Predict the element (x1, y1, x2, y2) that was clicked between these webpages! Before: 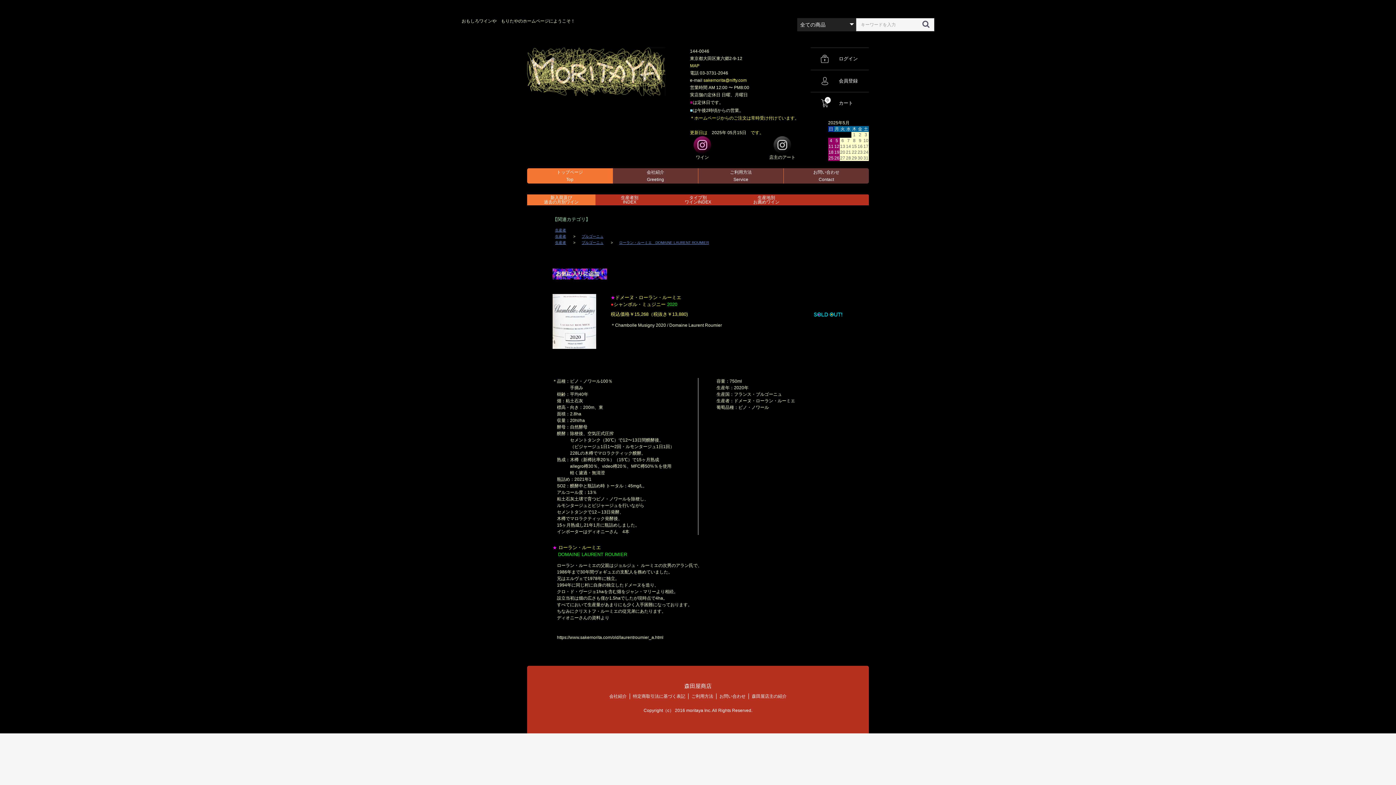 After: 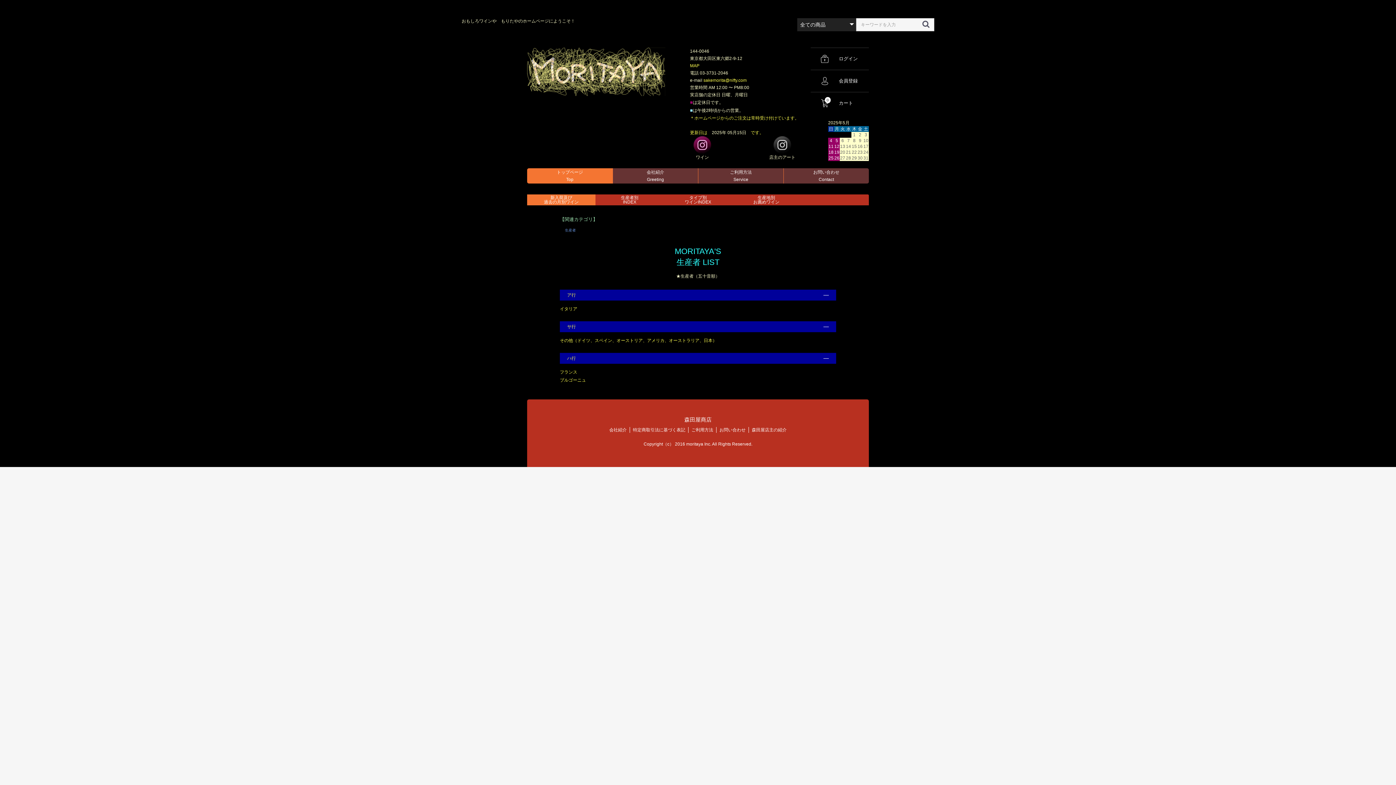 Action: label: 生産者 bbox: (555, 228, 566, 233)